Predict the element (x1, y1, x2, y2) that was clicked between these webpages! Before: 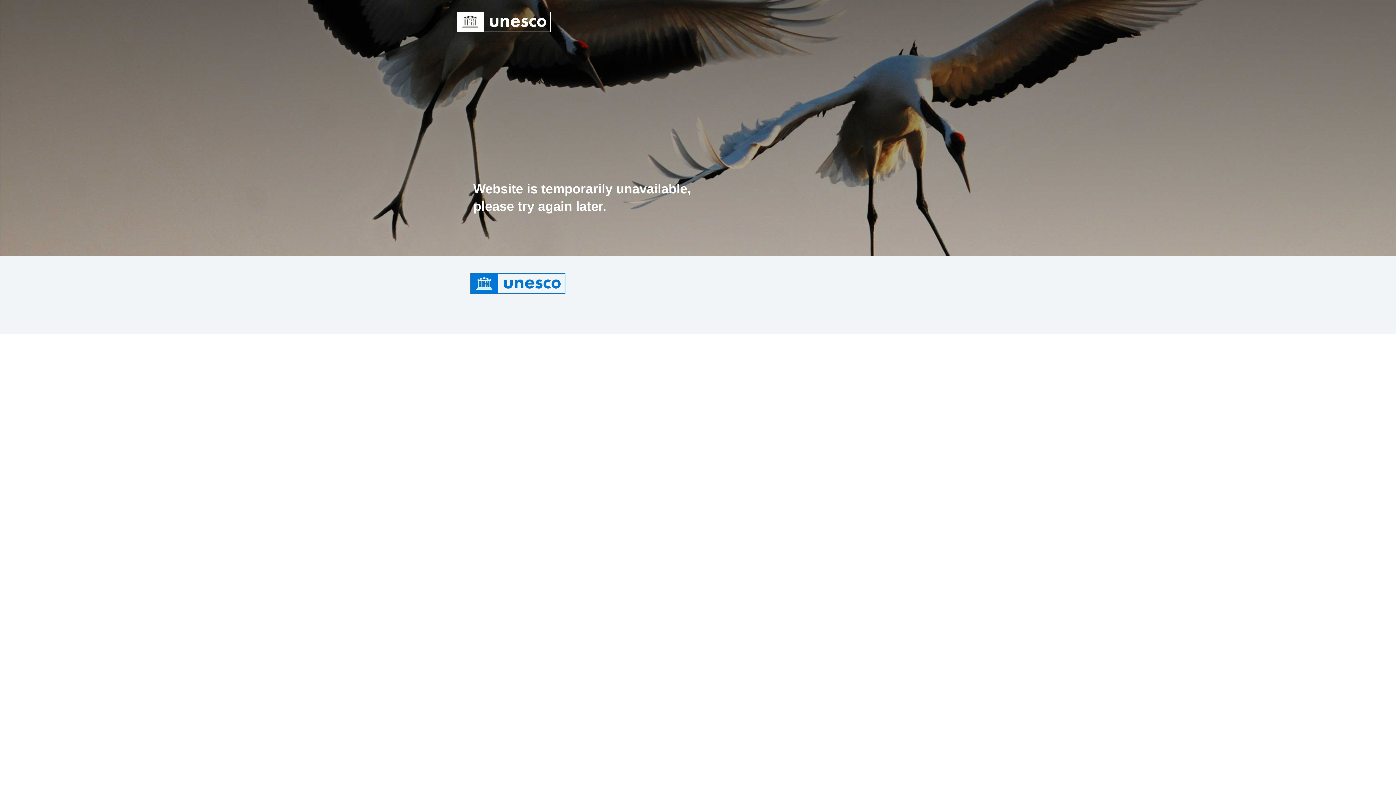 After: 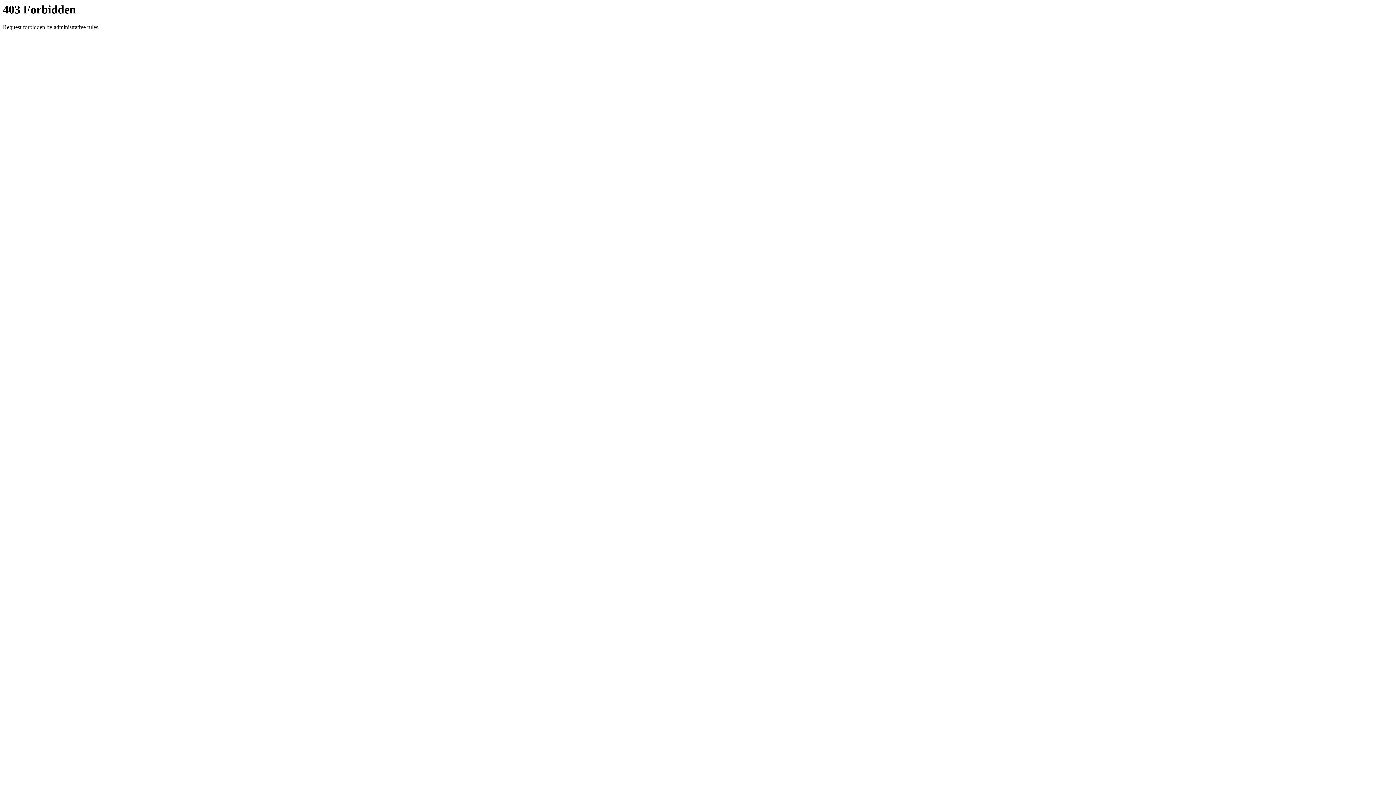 Action: bbox: (456, 18, 551, 24)